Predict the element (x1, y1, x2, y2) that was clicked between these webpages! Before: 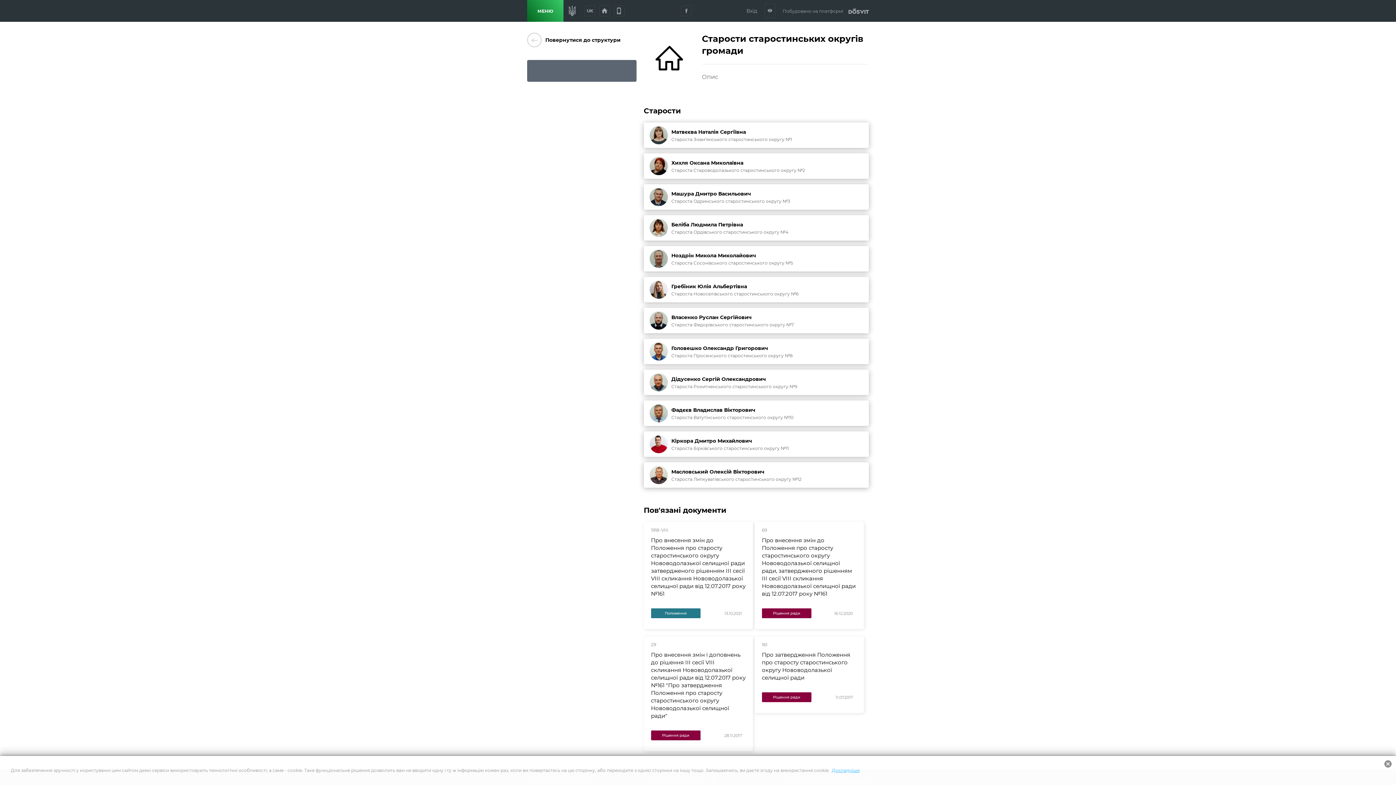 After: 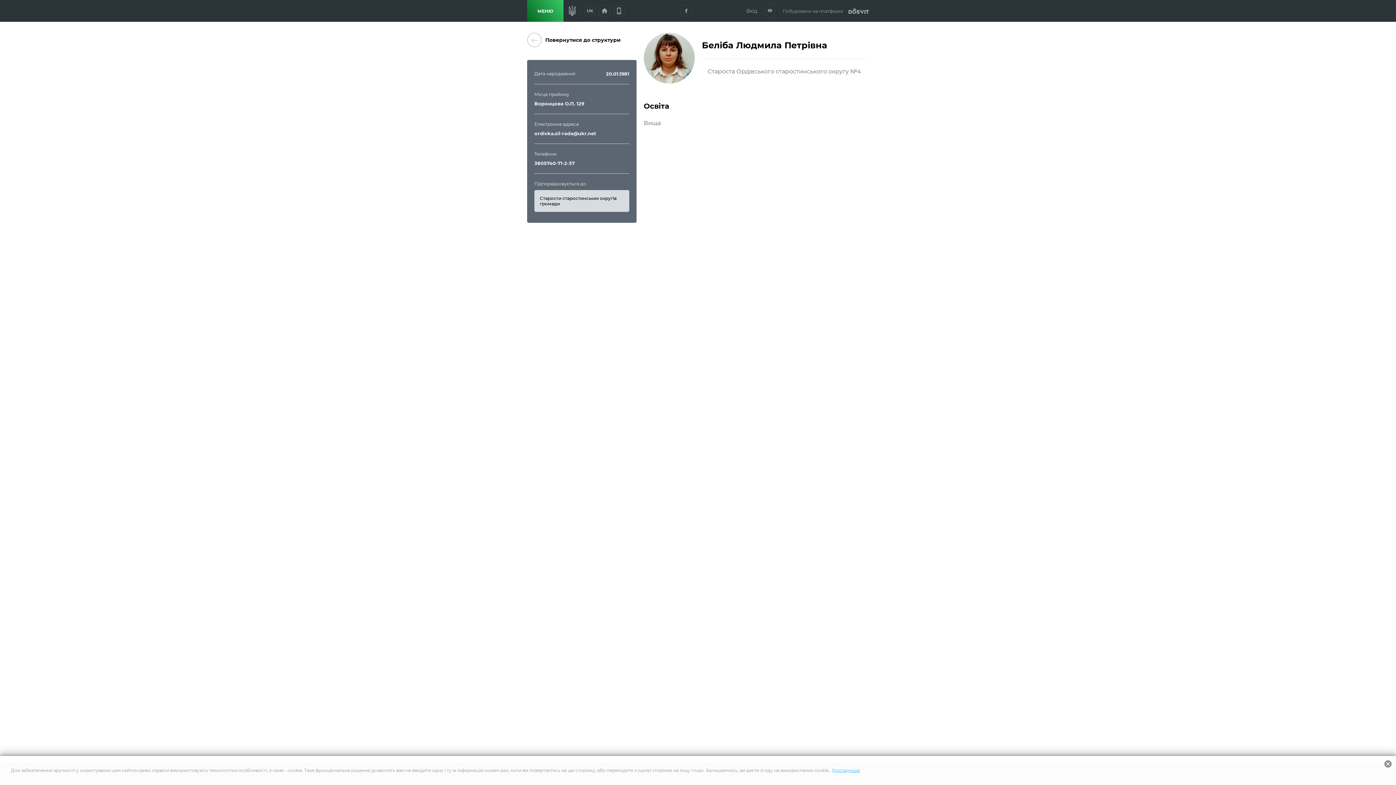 Action: label: Беліба Людмила Петрівна
Староста Ордівського старостинського округу №4 bbox: (643, 215, 869, 240)